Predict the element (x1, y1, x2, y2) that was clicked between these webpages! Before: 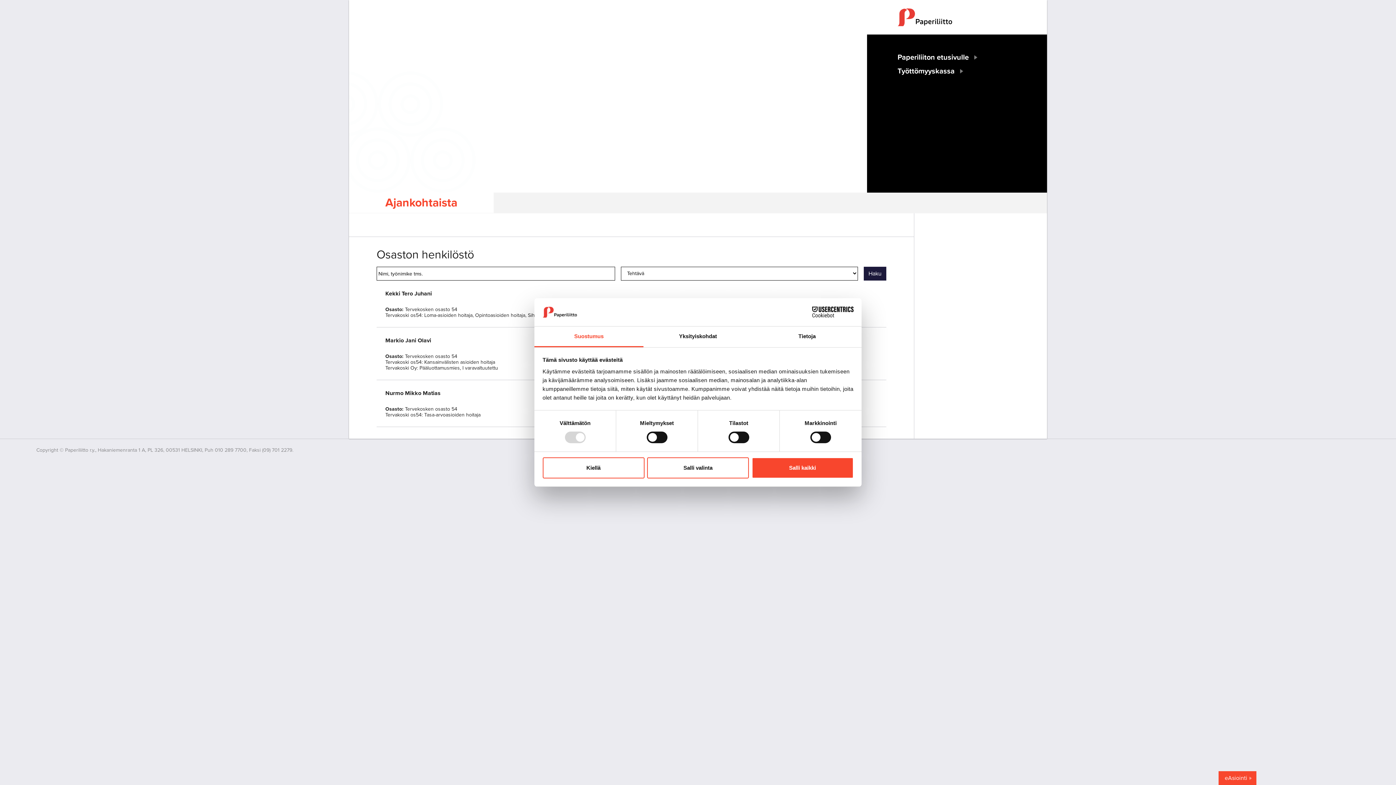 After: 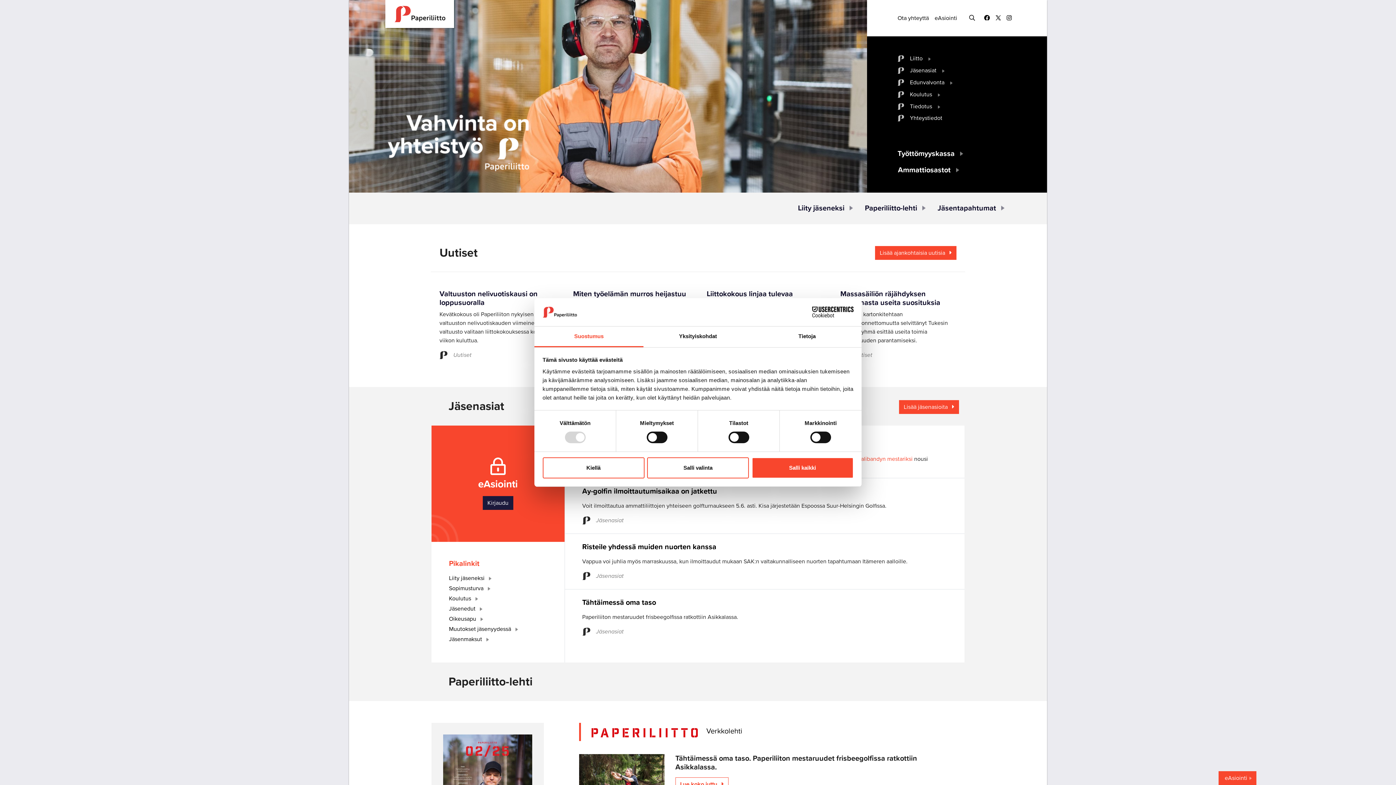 Action: bbox: (897, 8, 952, 26)